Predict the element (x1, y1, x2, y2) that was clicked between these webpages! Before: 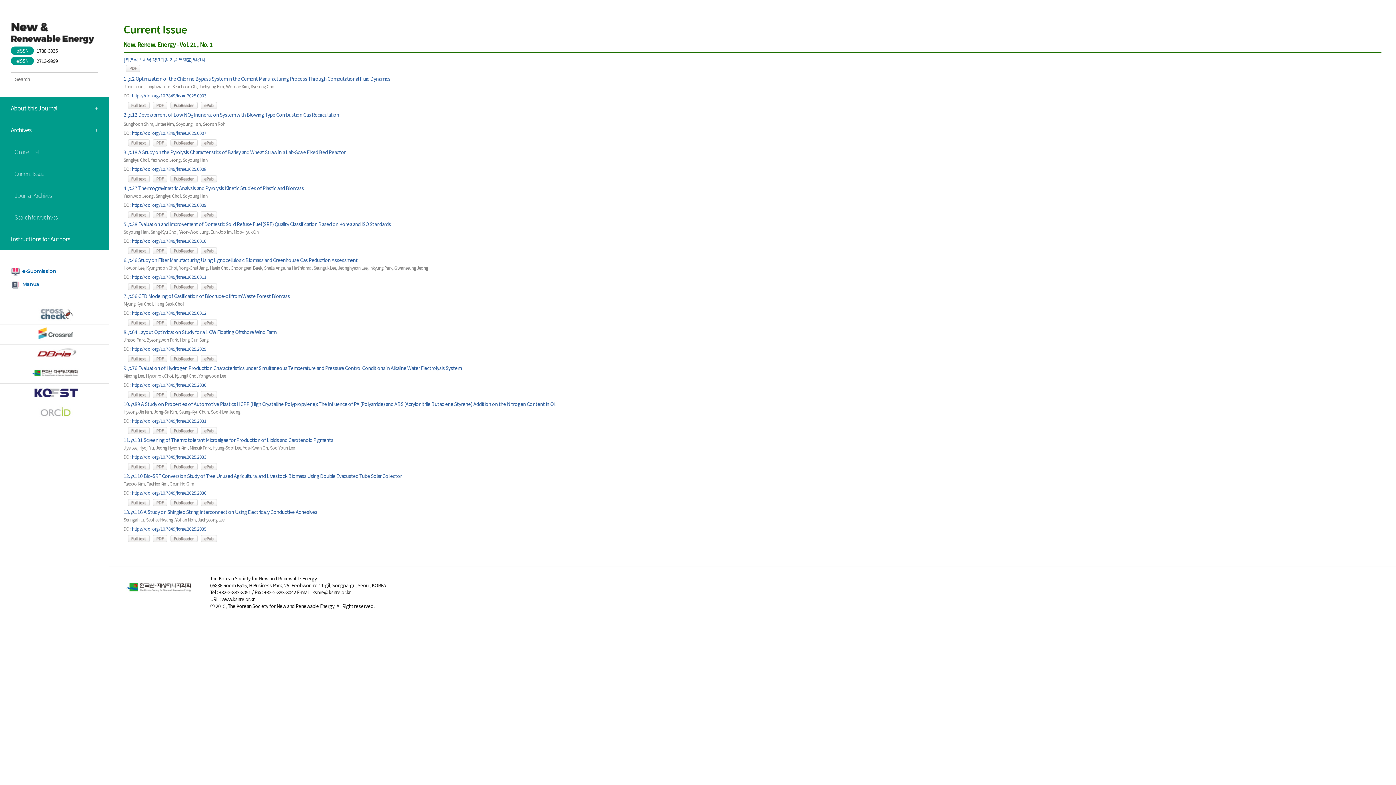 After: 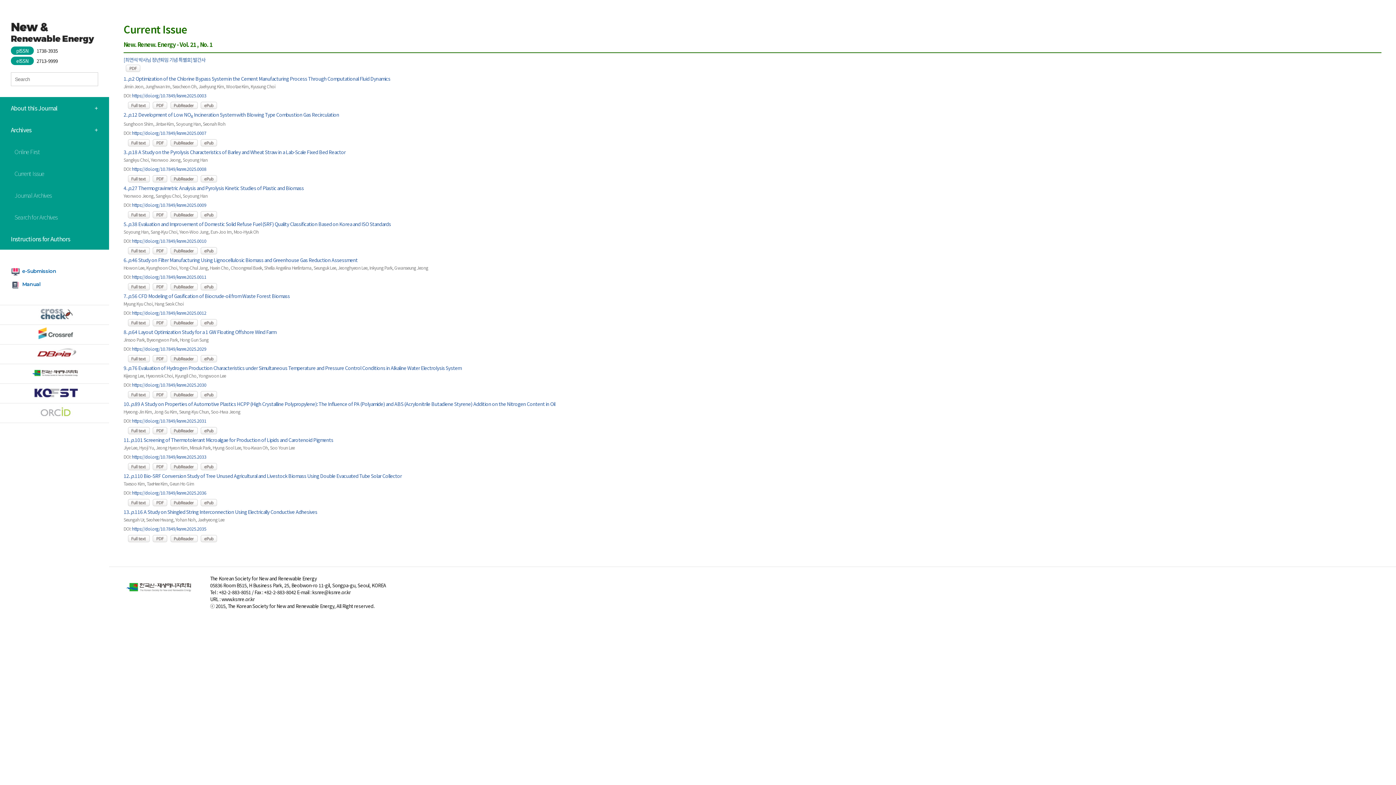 Action: bbox: (150, 249, 167, 255)